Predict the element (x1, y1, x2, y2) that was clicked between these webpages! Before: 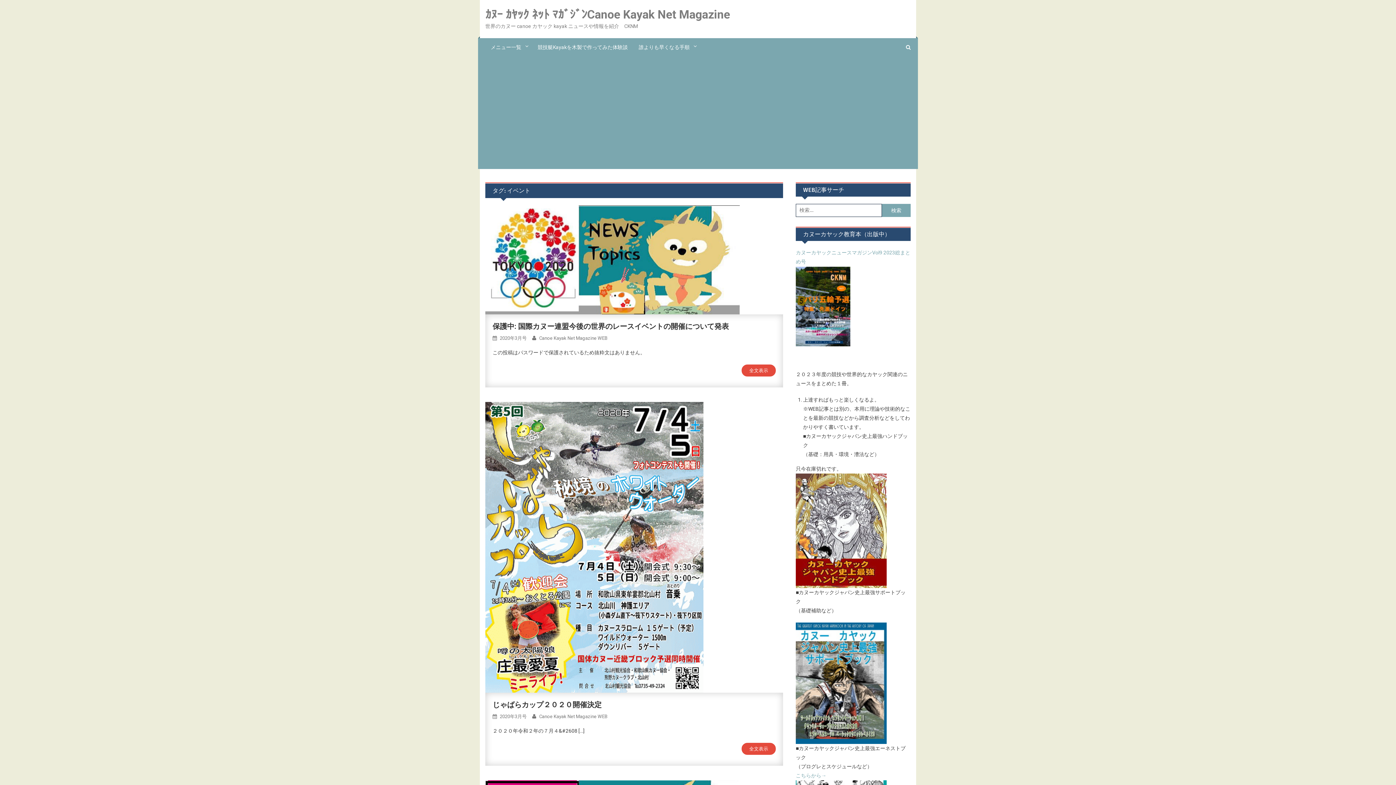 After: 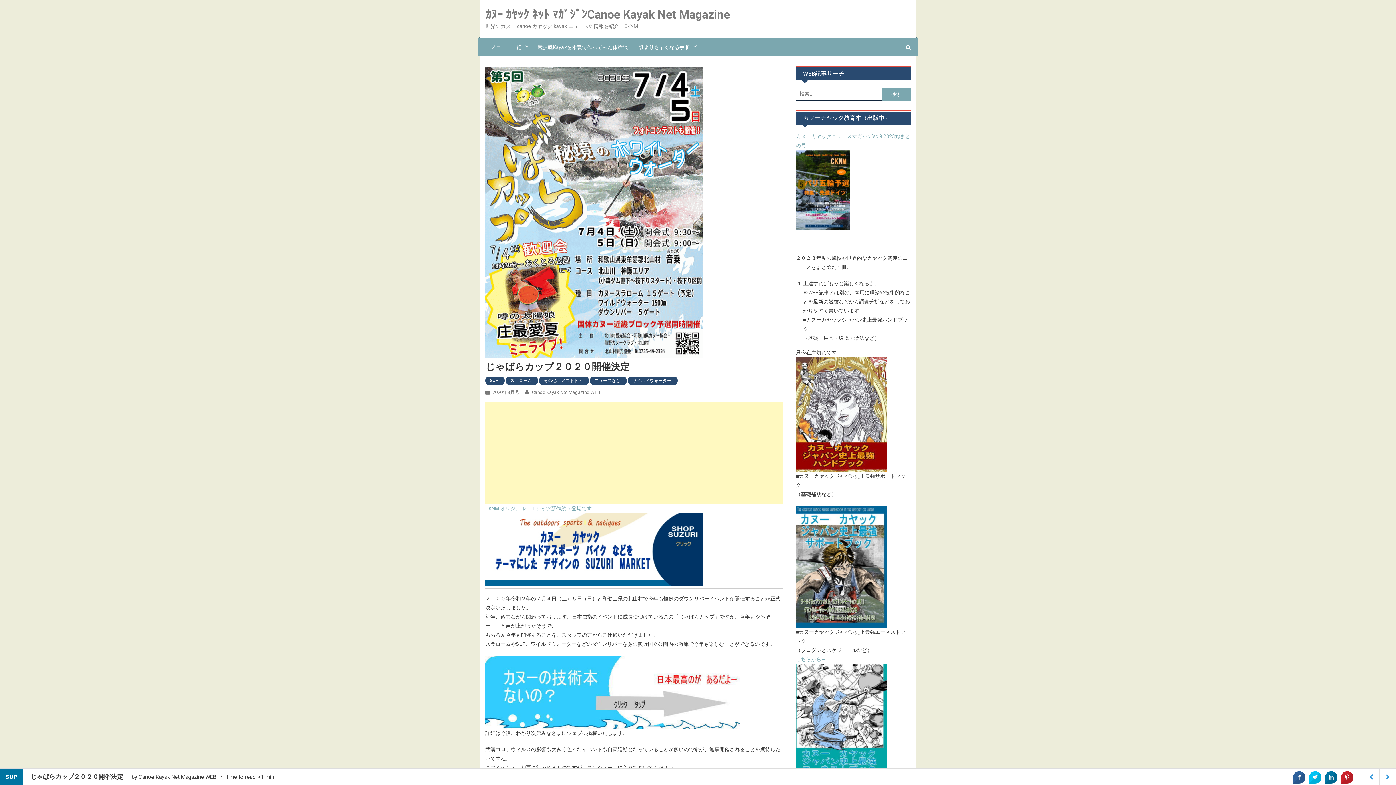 Action: bbox: (741, 743, 776, 755) label: 全文表示